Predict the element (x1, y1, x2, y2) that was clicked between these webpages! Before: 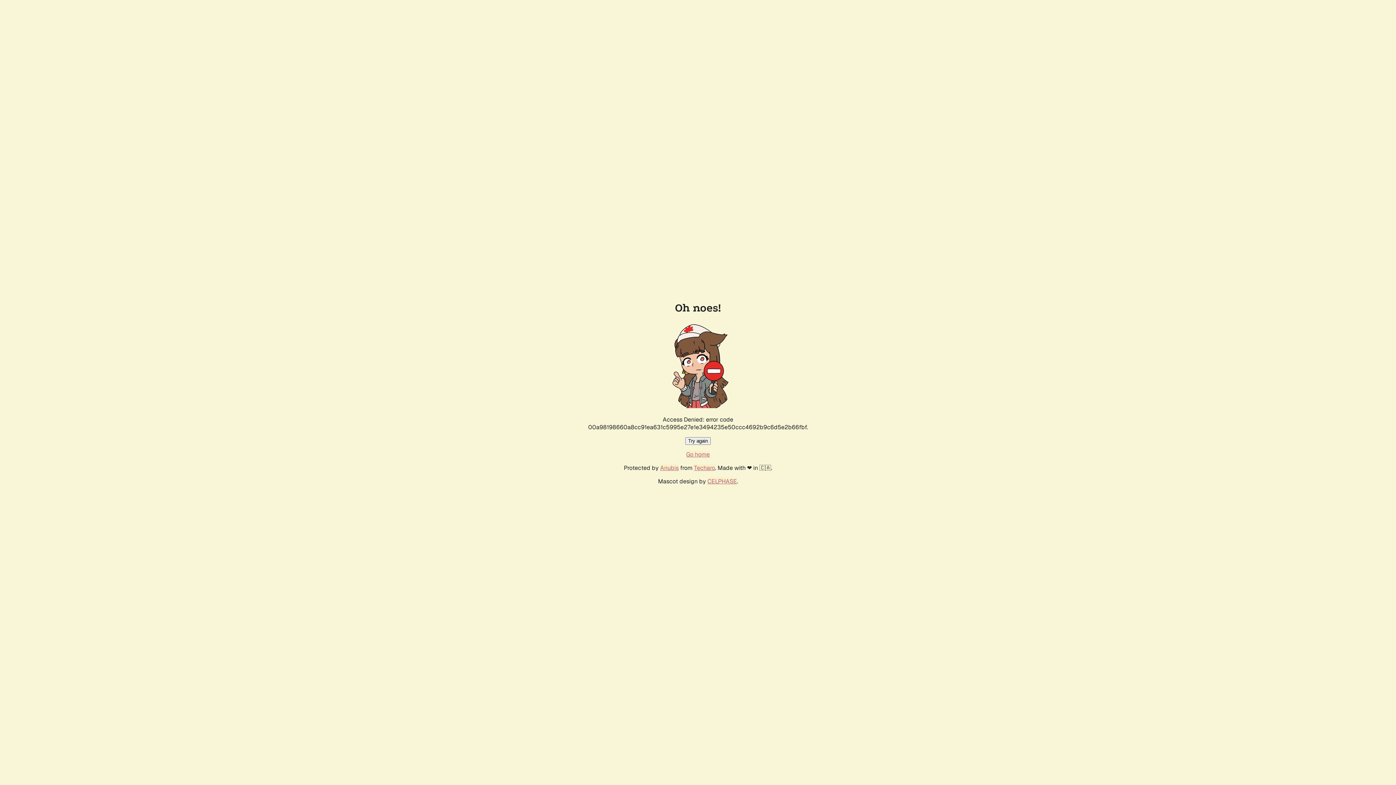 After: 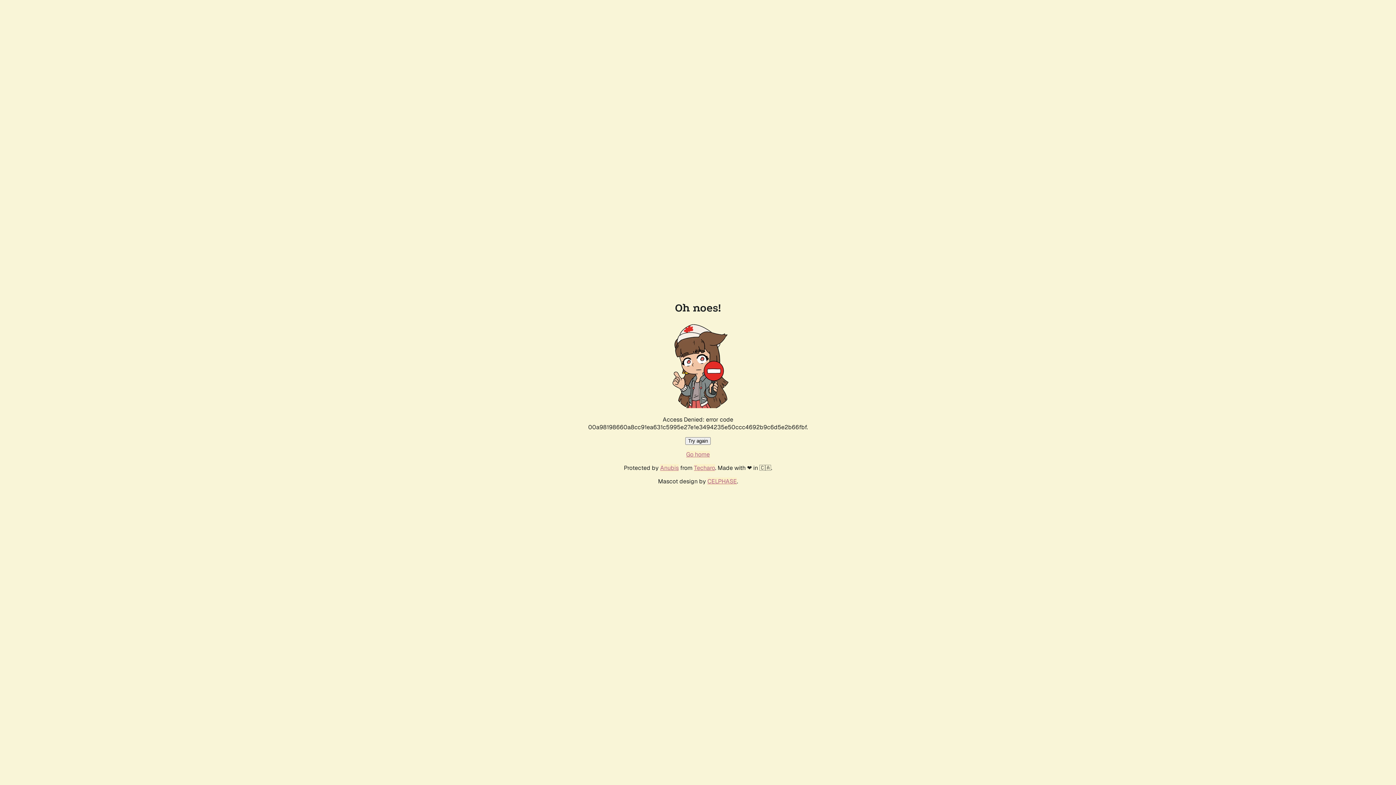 Action: label: Try again bbox: (685, 437, 710, 445)